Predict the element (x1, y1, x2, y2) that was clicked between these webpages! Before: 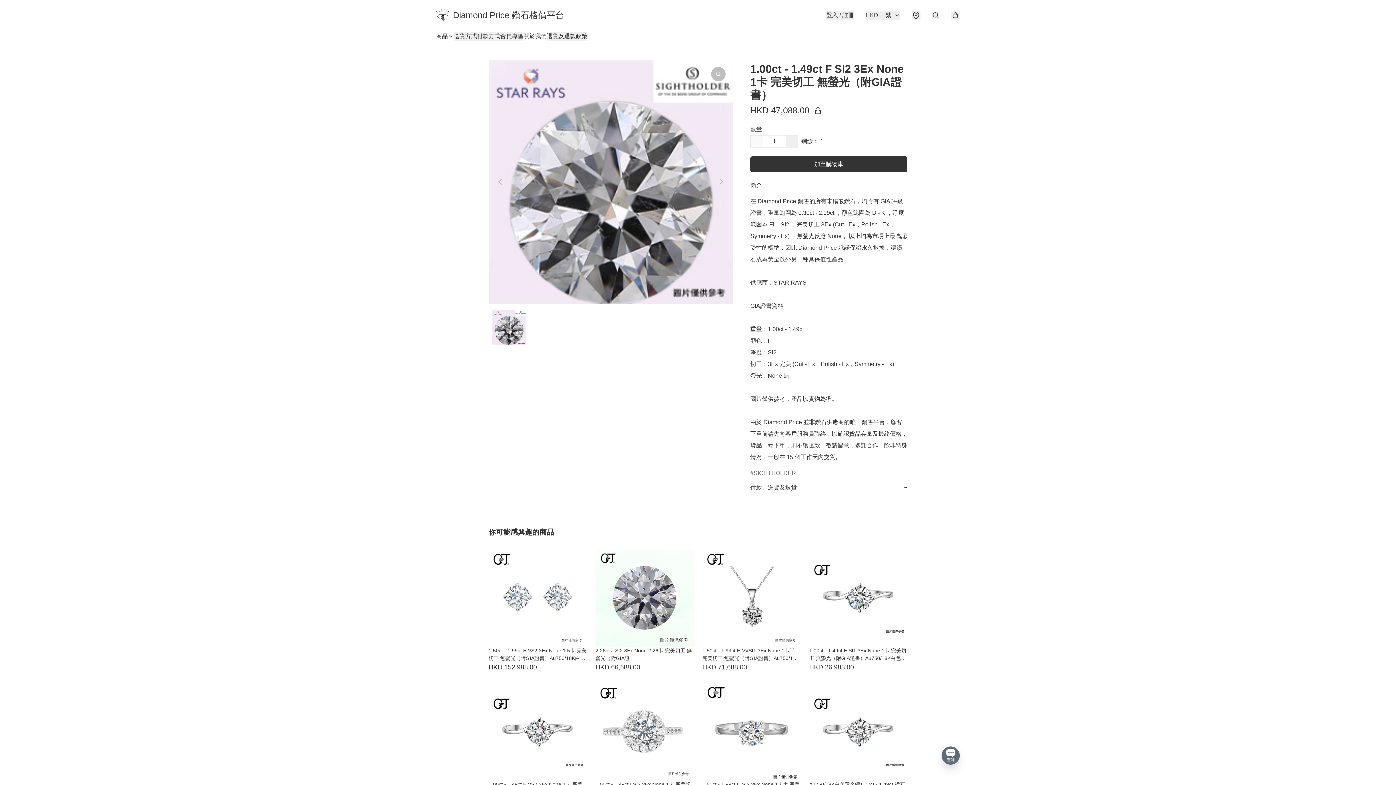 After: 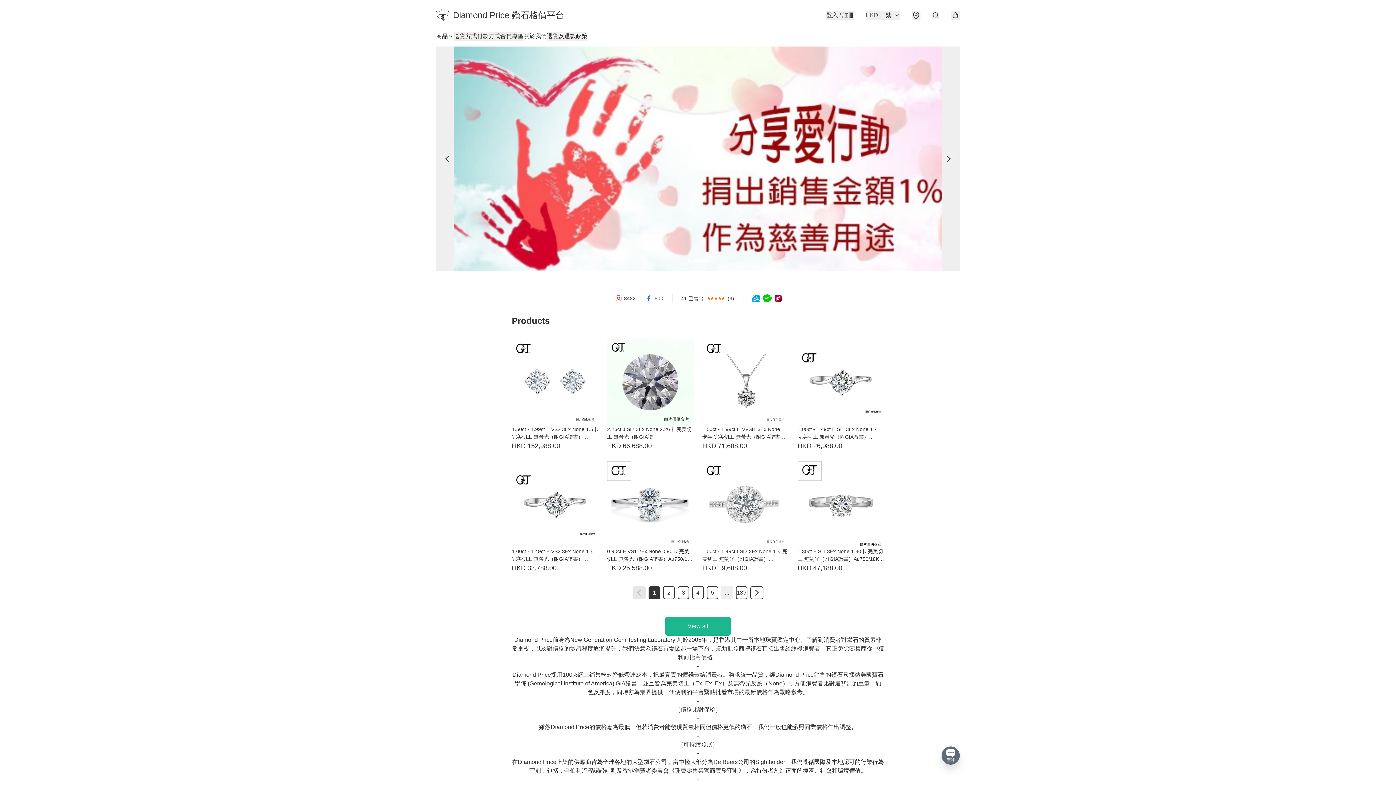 Action: bbox: (436, 8, 564, 21) label: Diamond Price 鑽石格價平台